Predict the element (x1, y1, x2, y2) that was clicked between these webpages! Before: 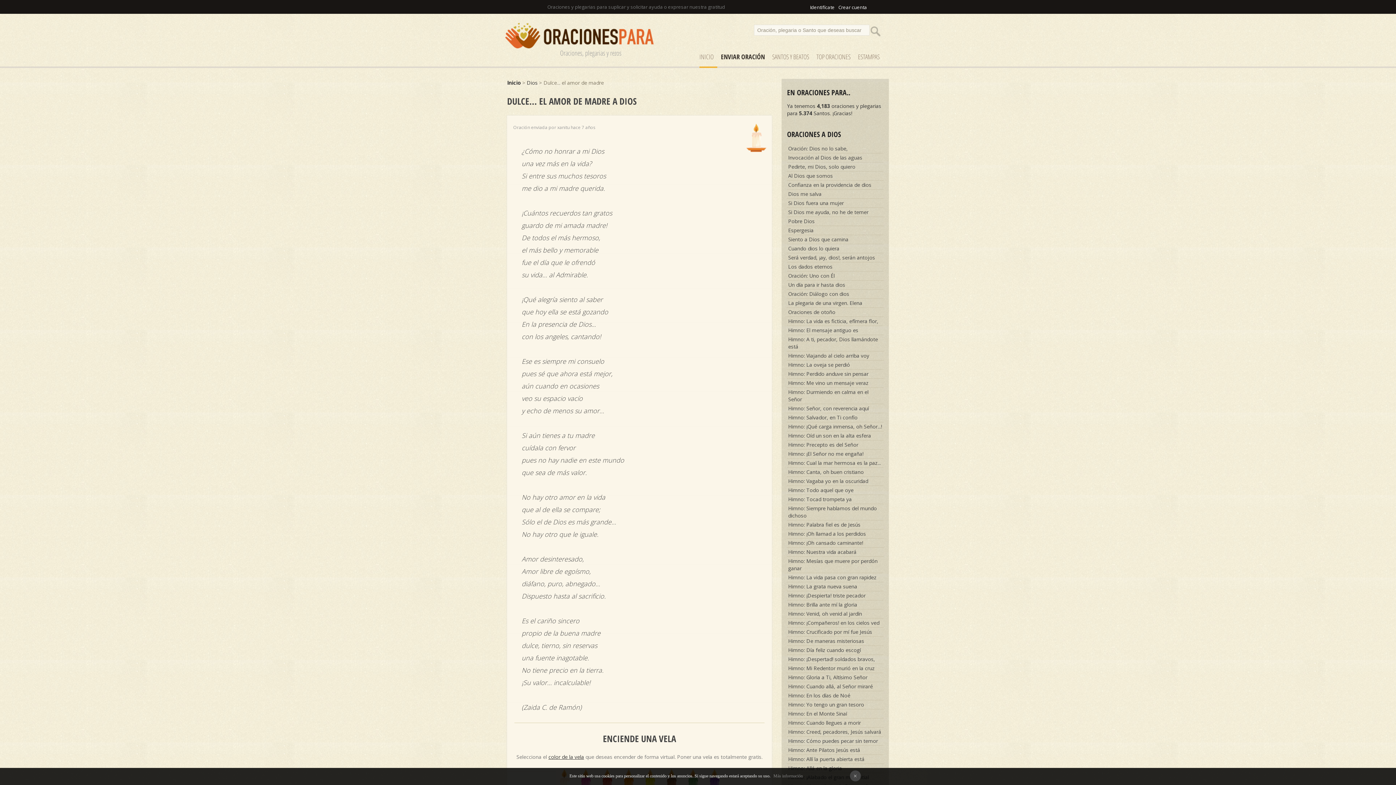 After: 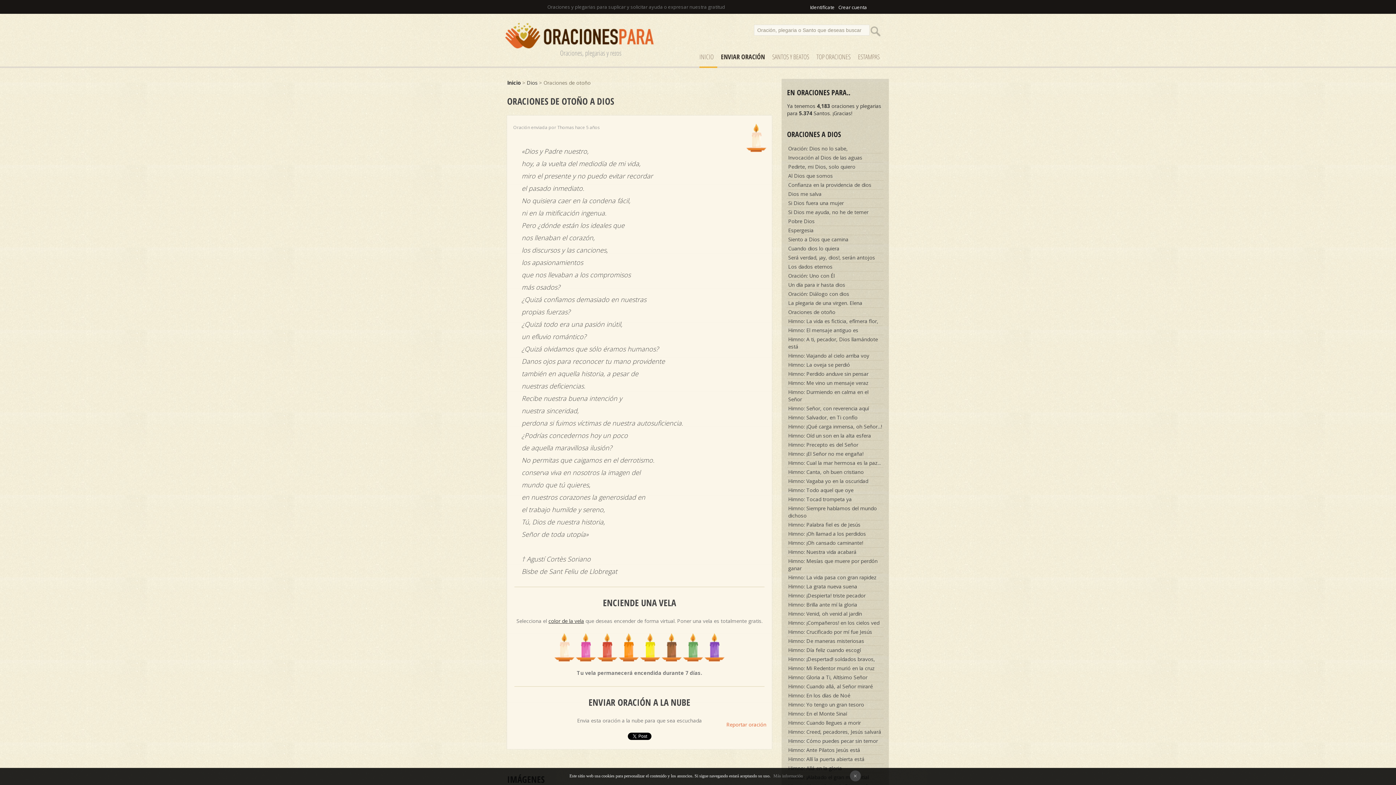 Action: label: Oraciones de otoño bbox: (787, 308, 883, 317)